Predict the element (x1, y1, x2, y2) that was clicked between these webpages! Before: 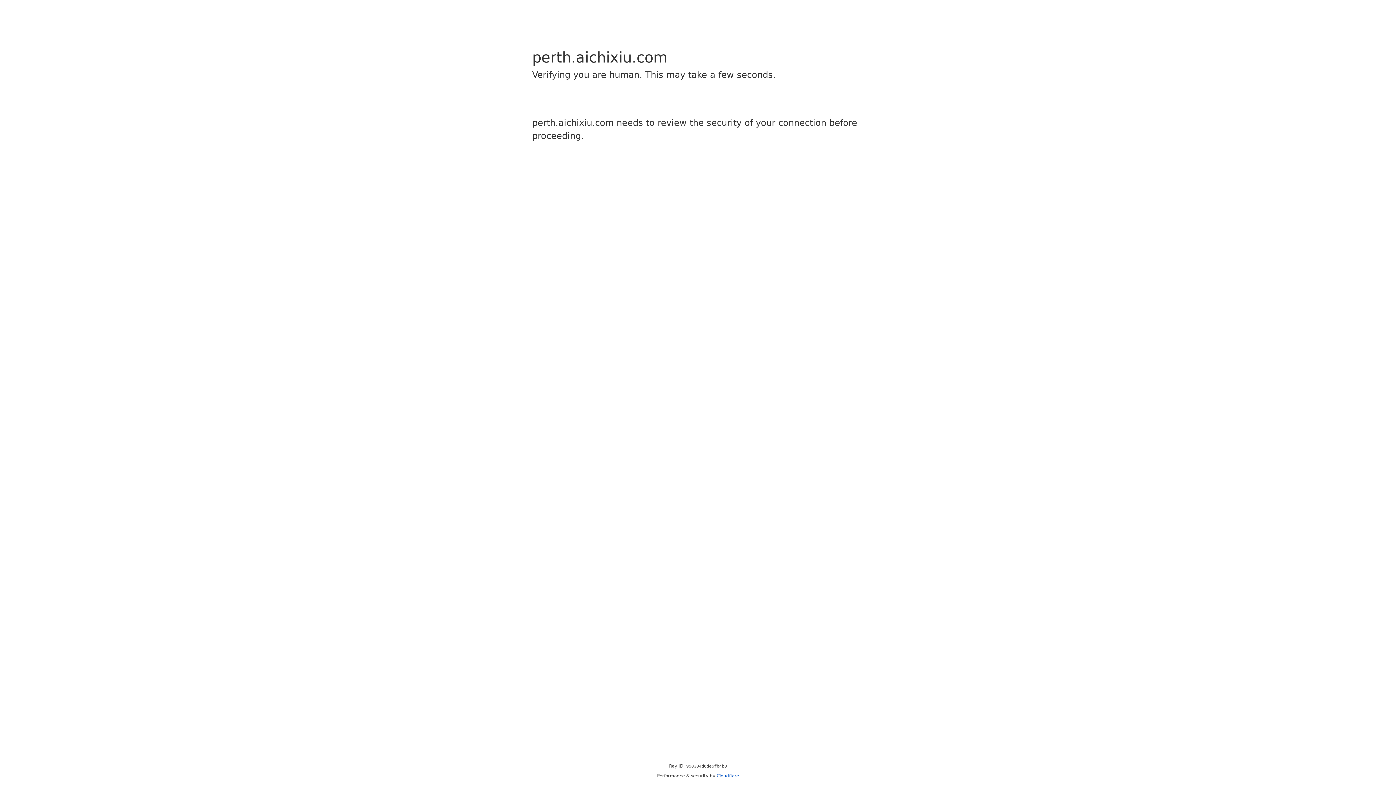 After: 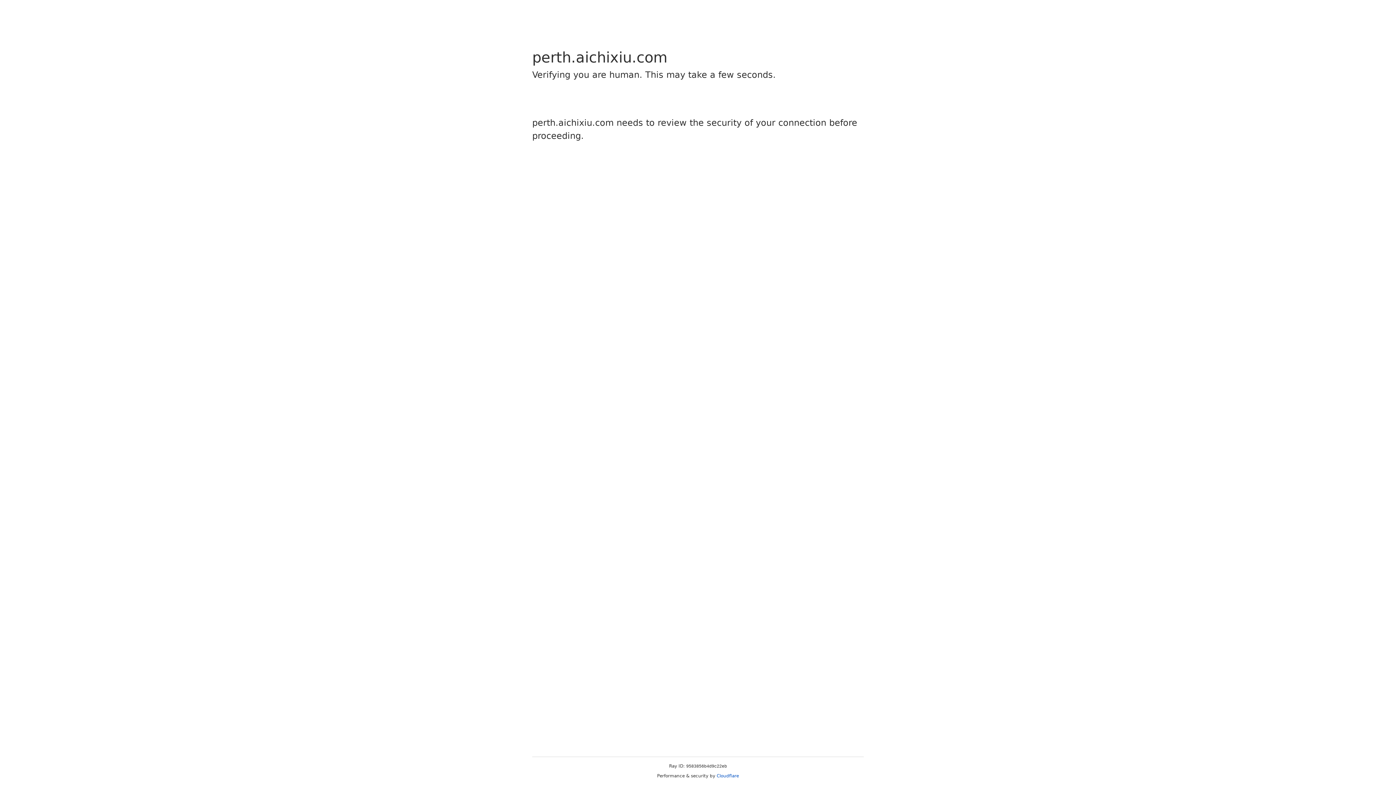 Action: label: Cloudflare bbox: (716, 773, 739, 778)